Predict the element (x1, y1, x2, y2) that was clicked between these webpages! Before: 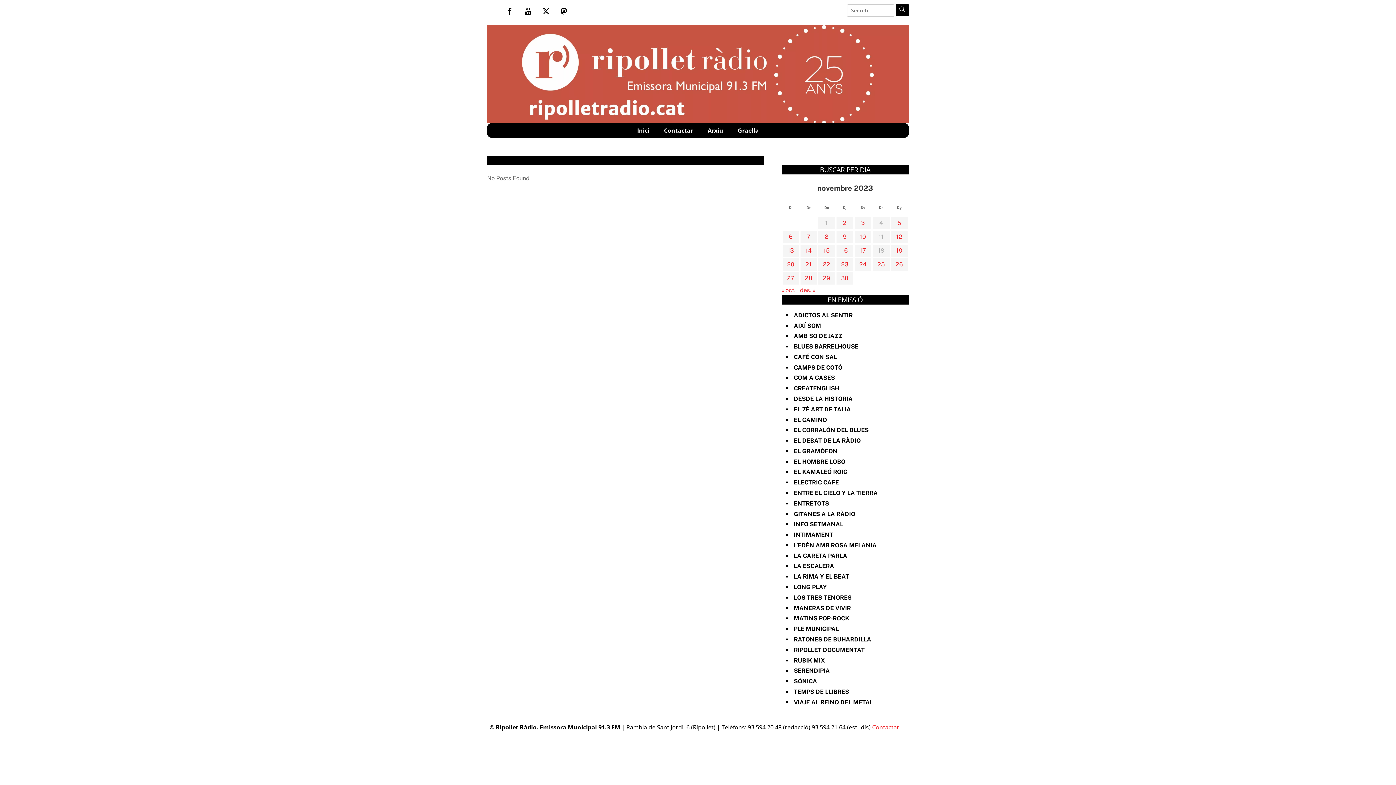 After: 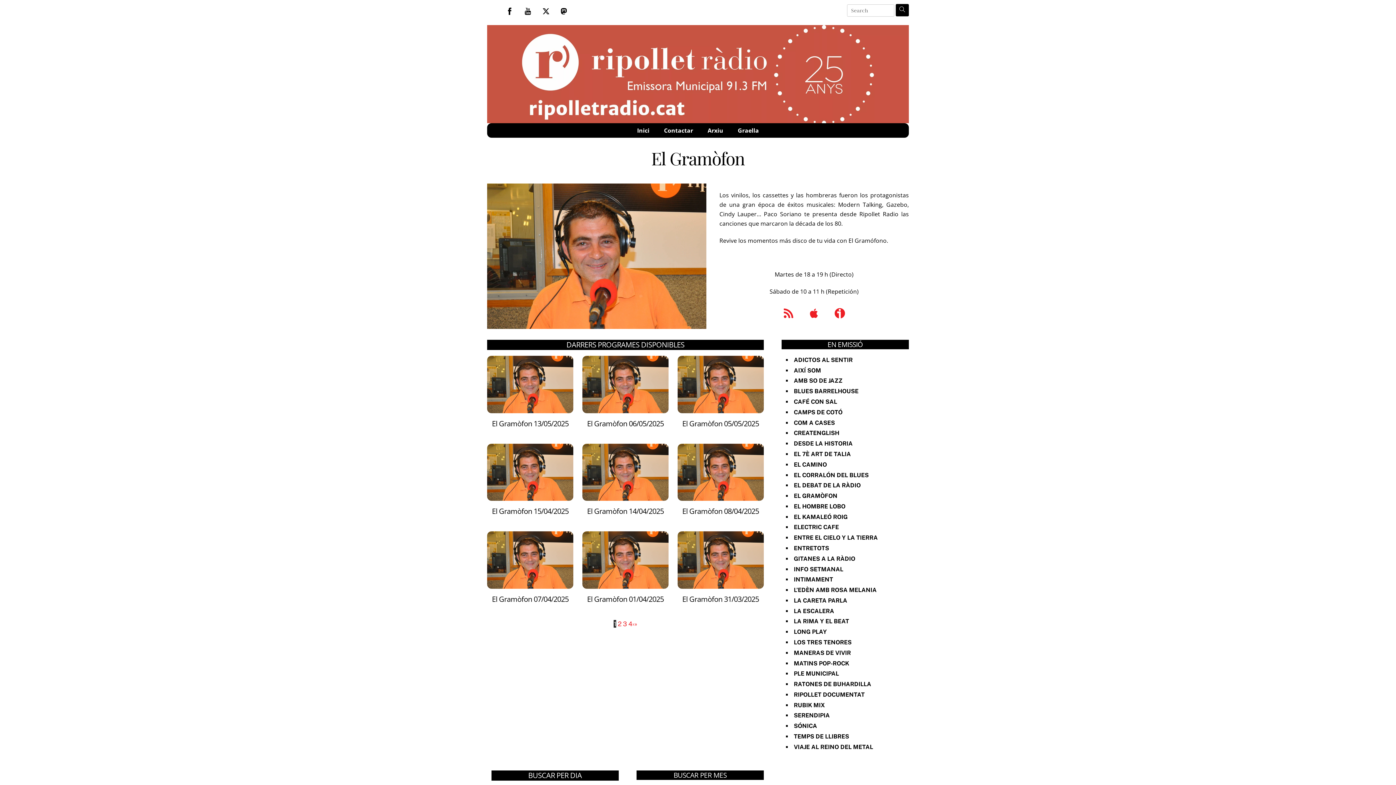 Action: bbox: (794, 447, 837, 454) label: EL GRAMÒFON